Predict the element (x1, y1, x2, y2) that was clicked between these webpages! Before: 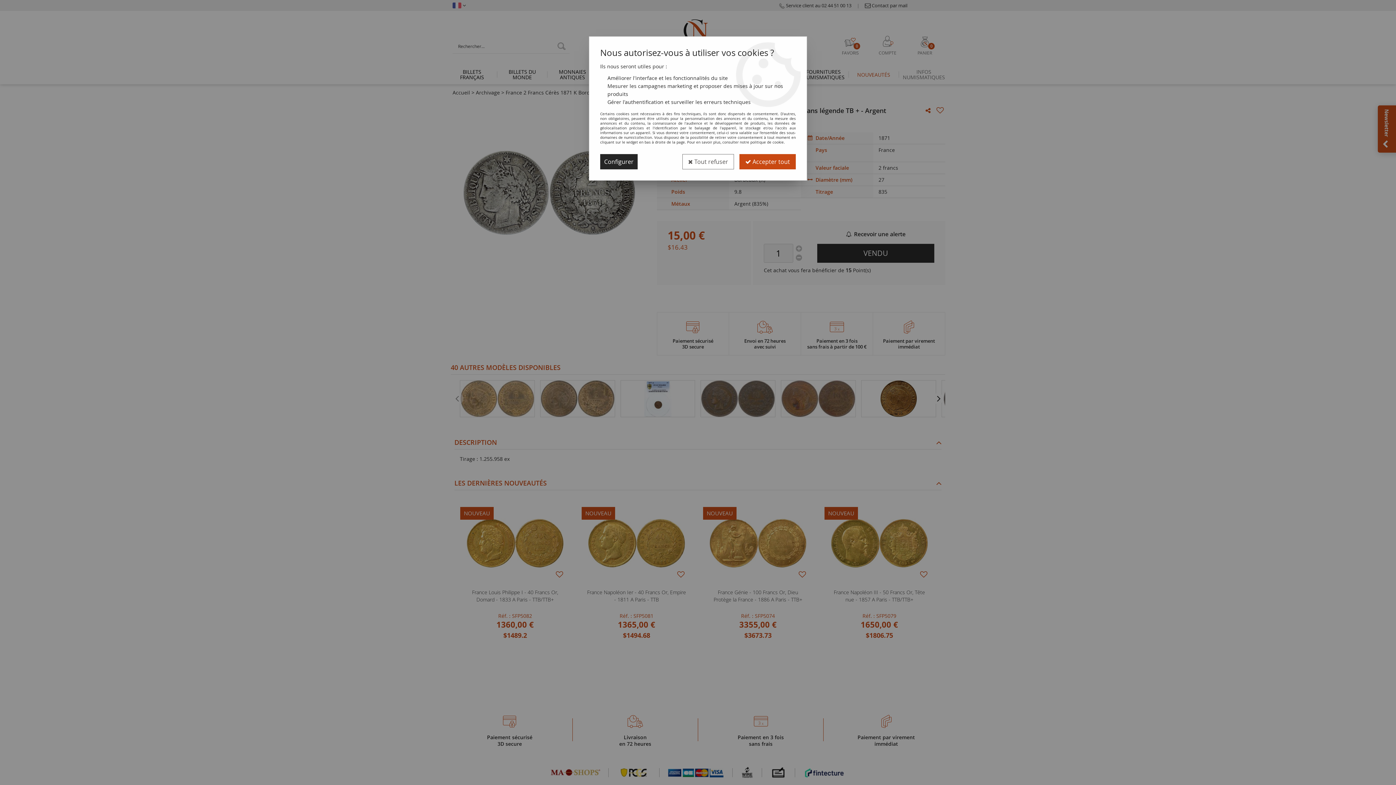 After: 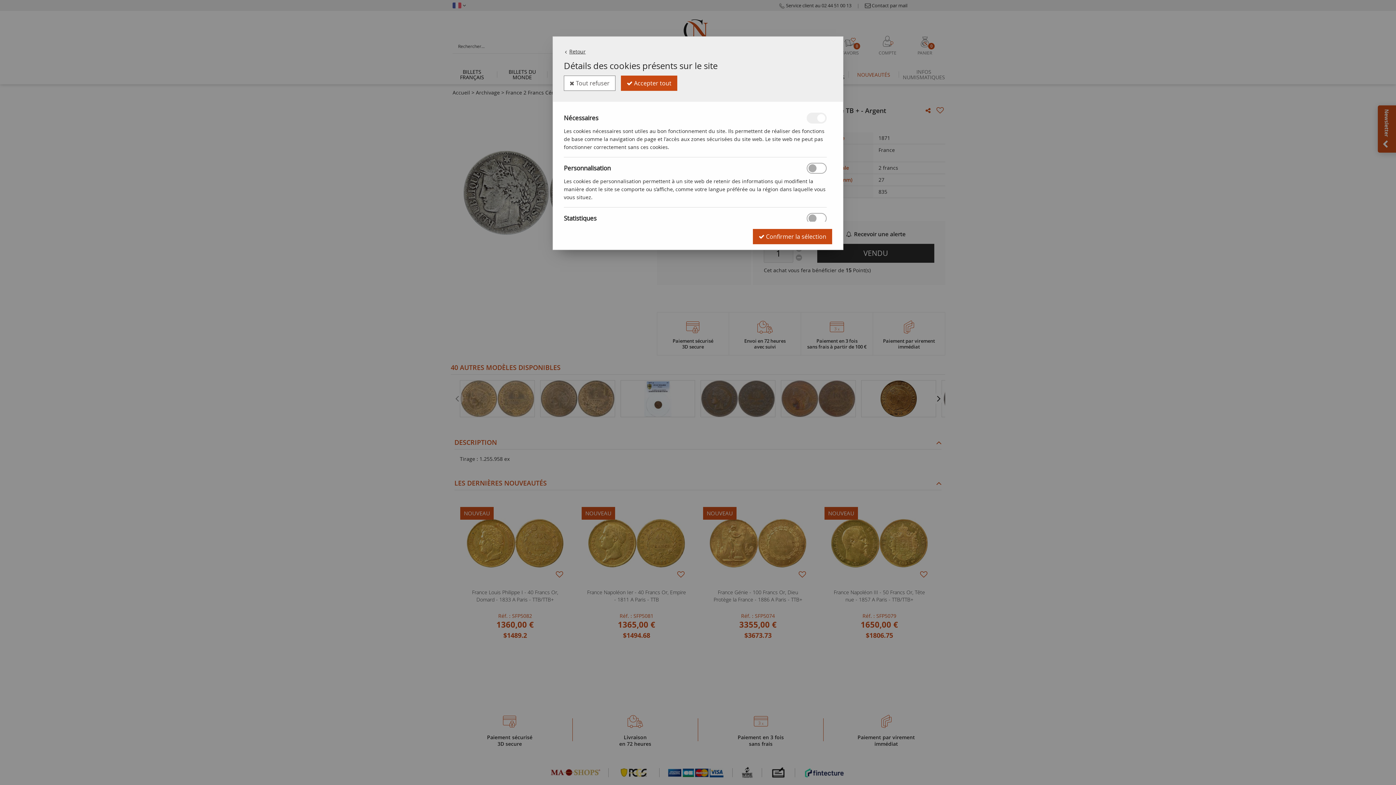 Action: bbox: (600, 154, 637, 169) label: Configurer